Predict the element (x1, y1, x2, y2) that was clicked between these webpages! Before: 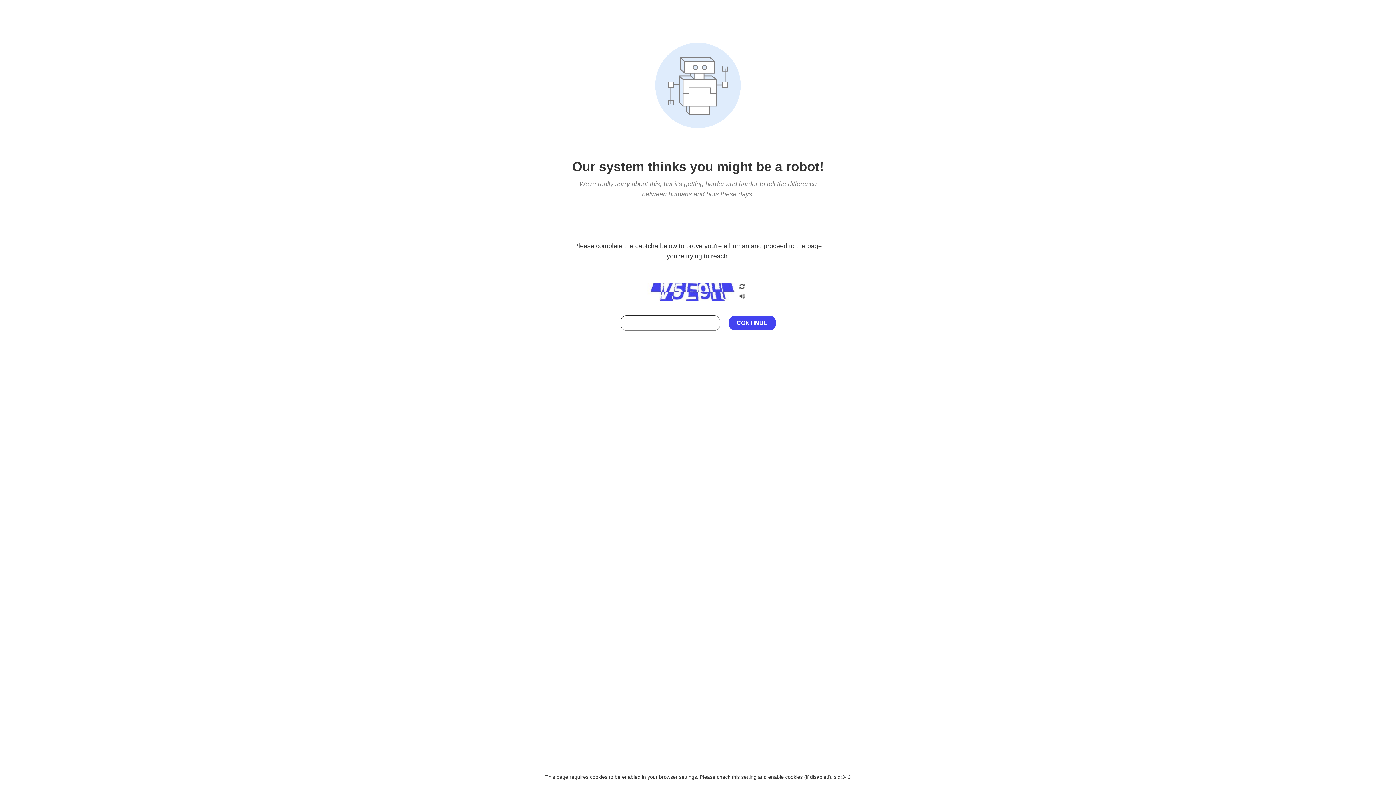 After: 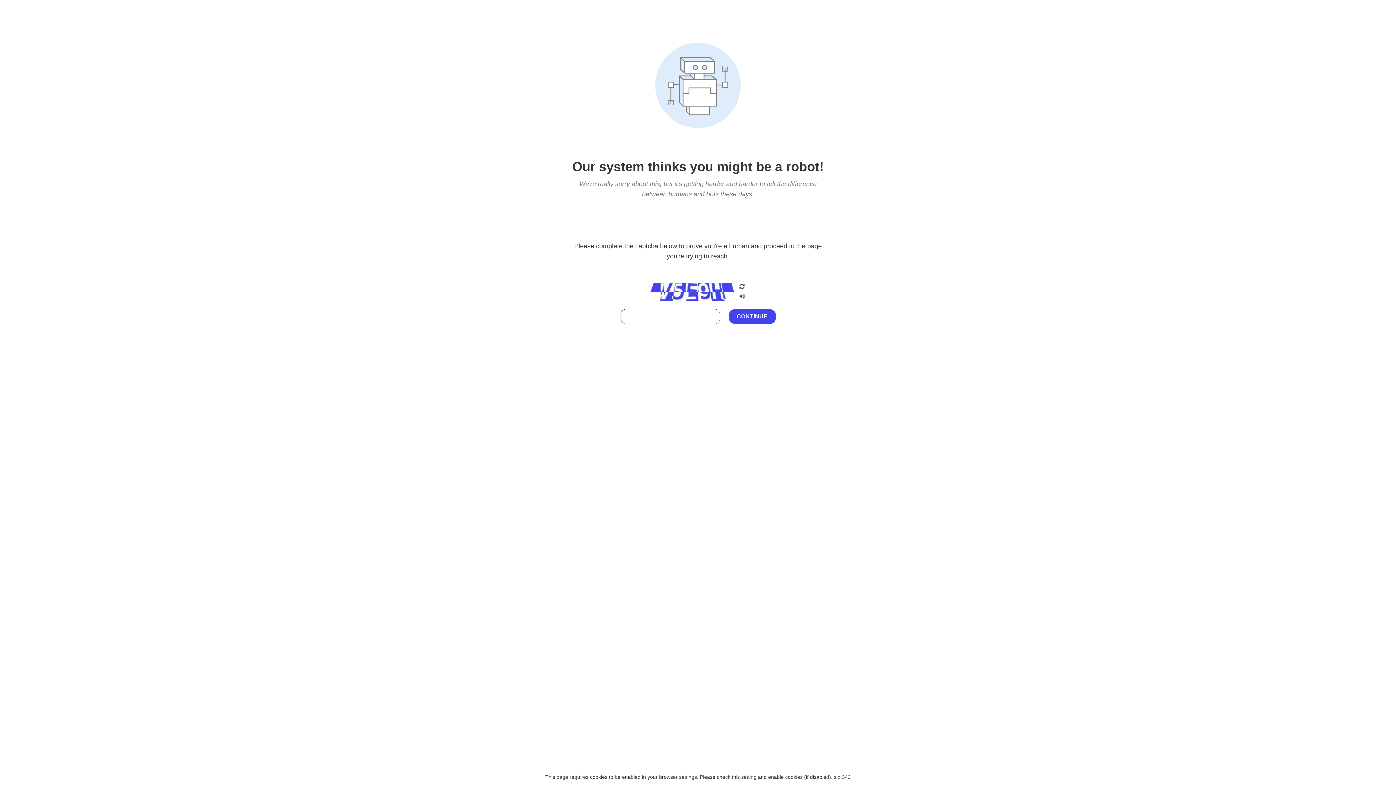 Action: bbox: (738, 295, 746, 301)